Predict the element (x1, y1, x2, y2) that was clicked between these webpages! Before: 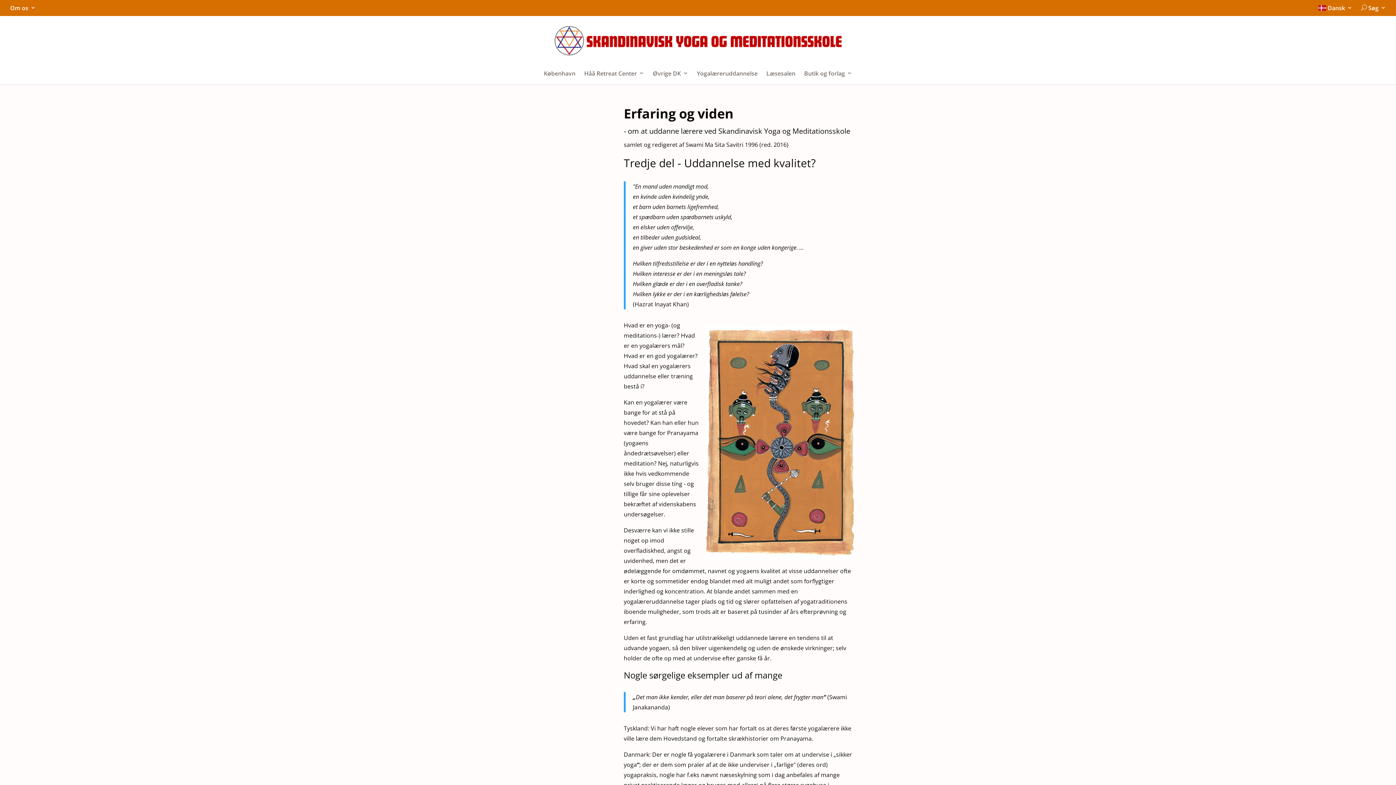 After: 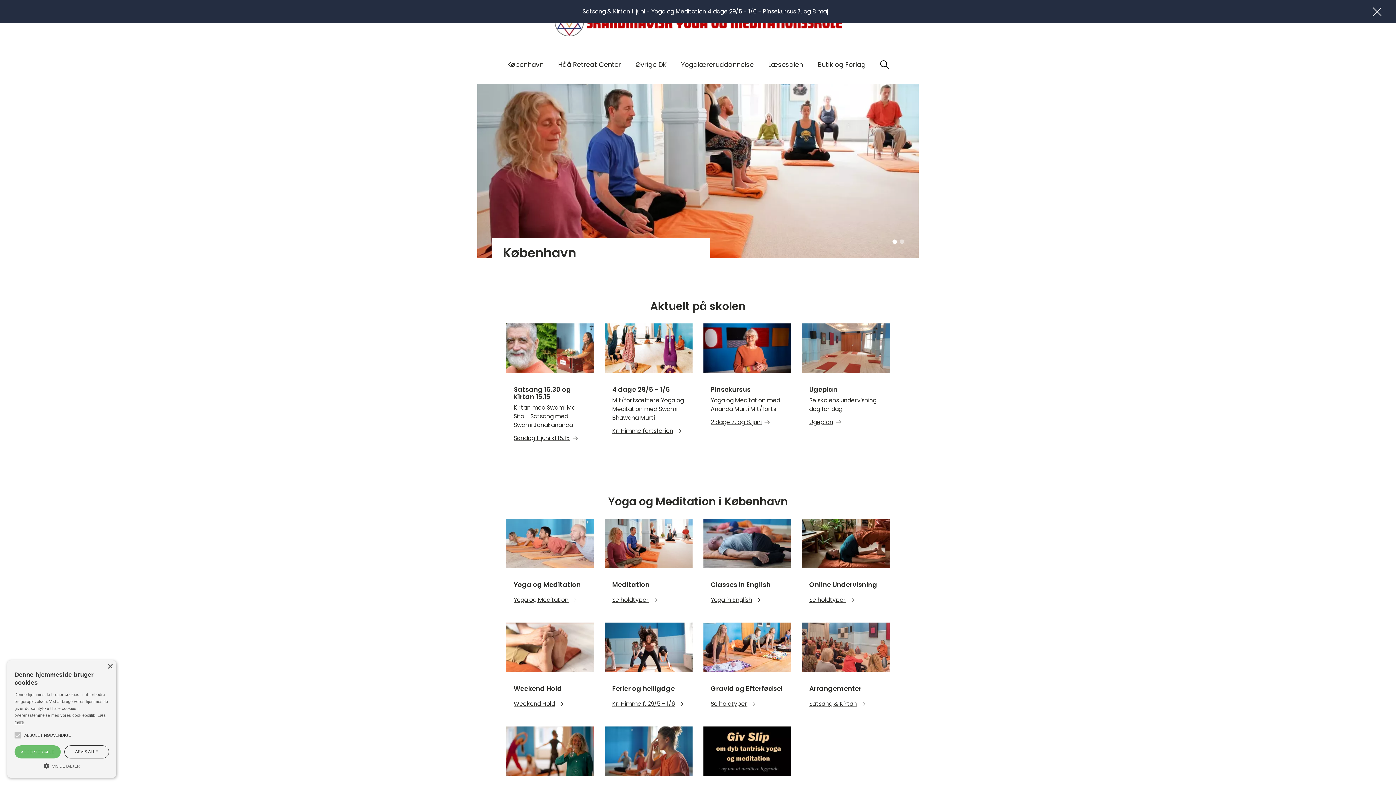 Action: label: København bbox: (539, 65, 580, 84)